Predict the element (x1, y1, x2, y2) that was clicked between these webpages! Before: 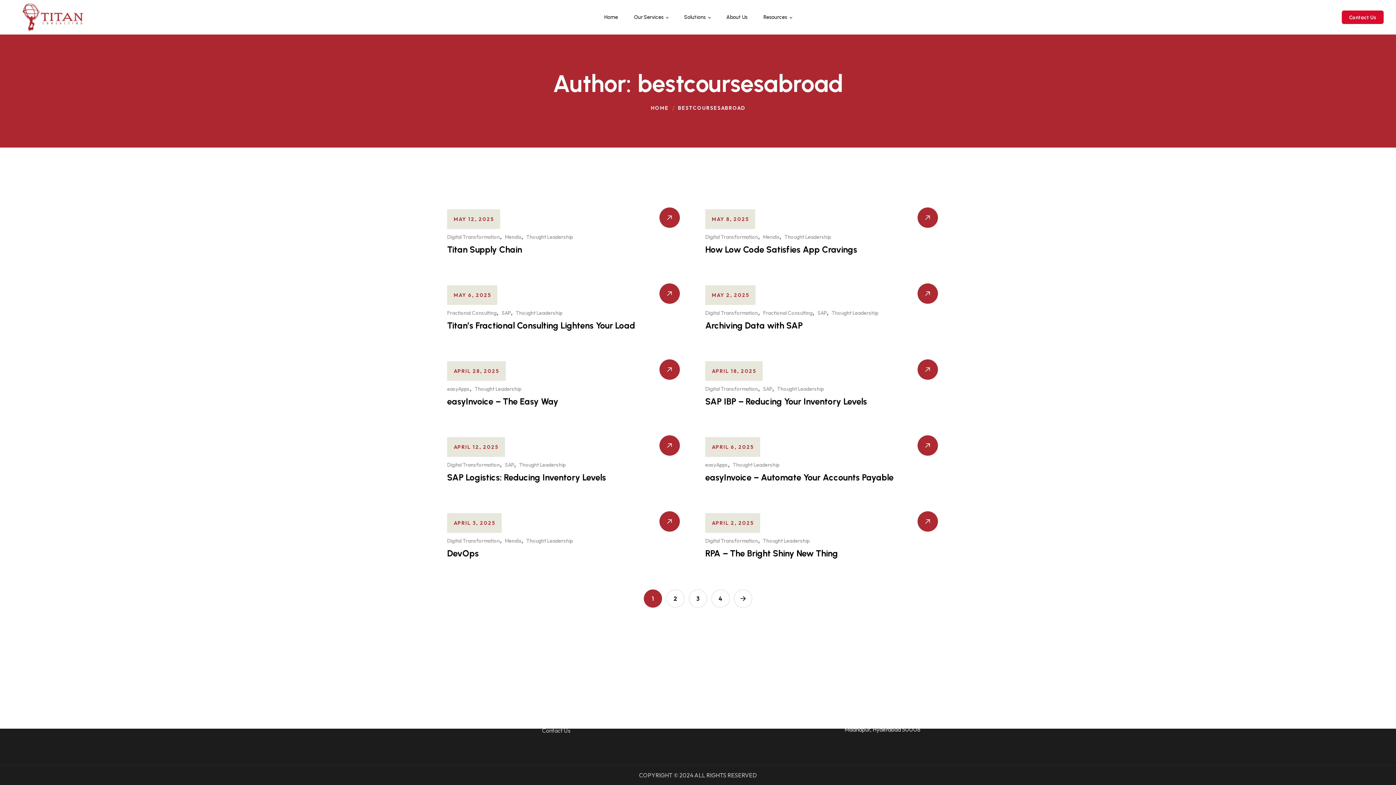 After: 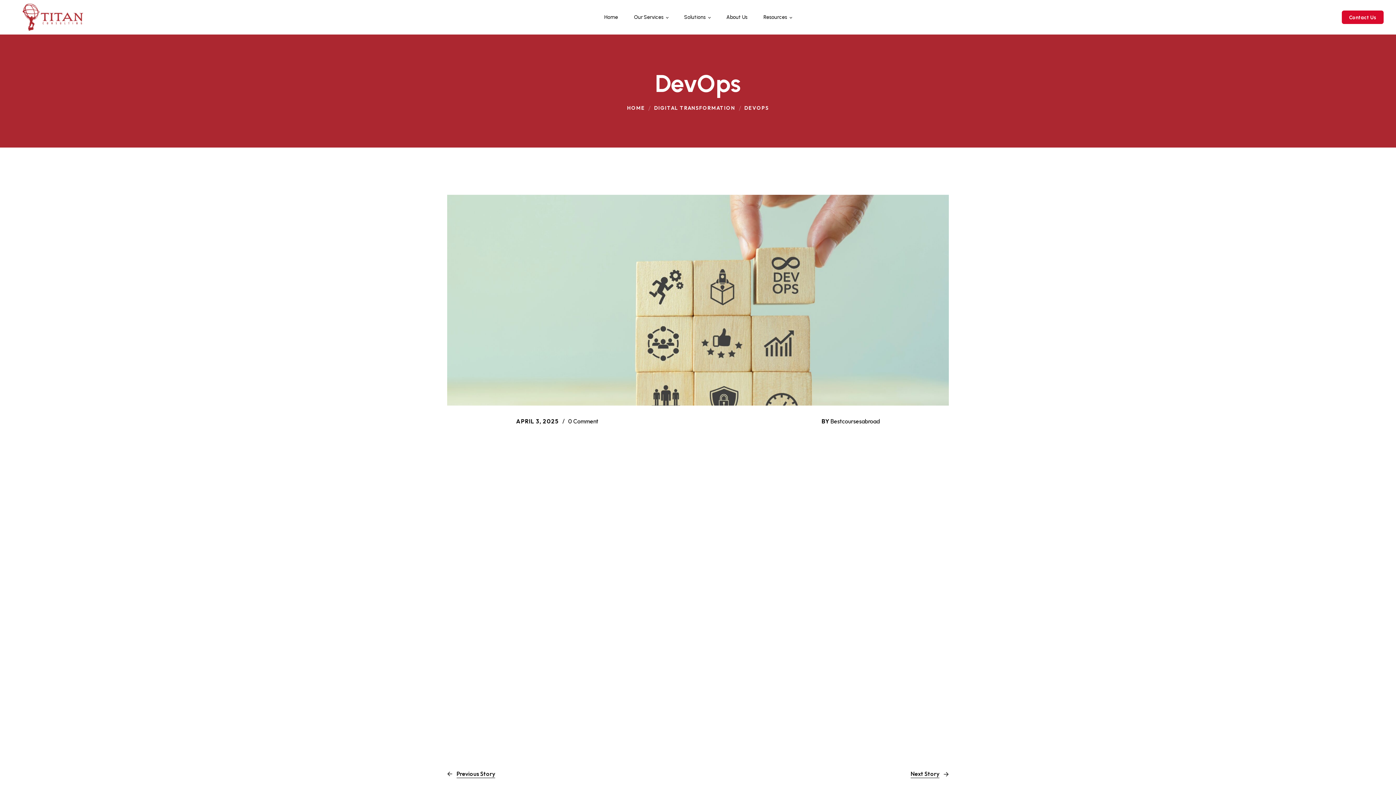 Action: label: Read More bbox: (659, 511, 680, 532)